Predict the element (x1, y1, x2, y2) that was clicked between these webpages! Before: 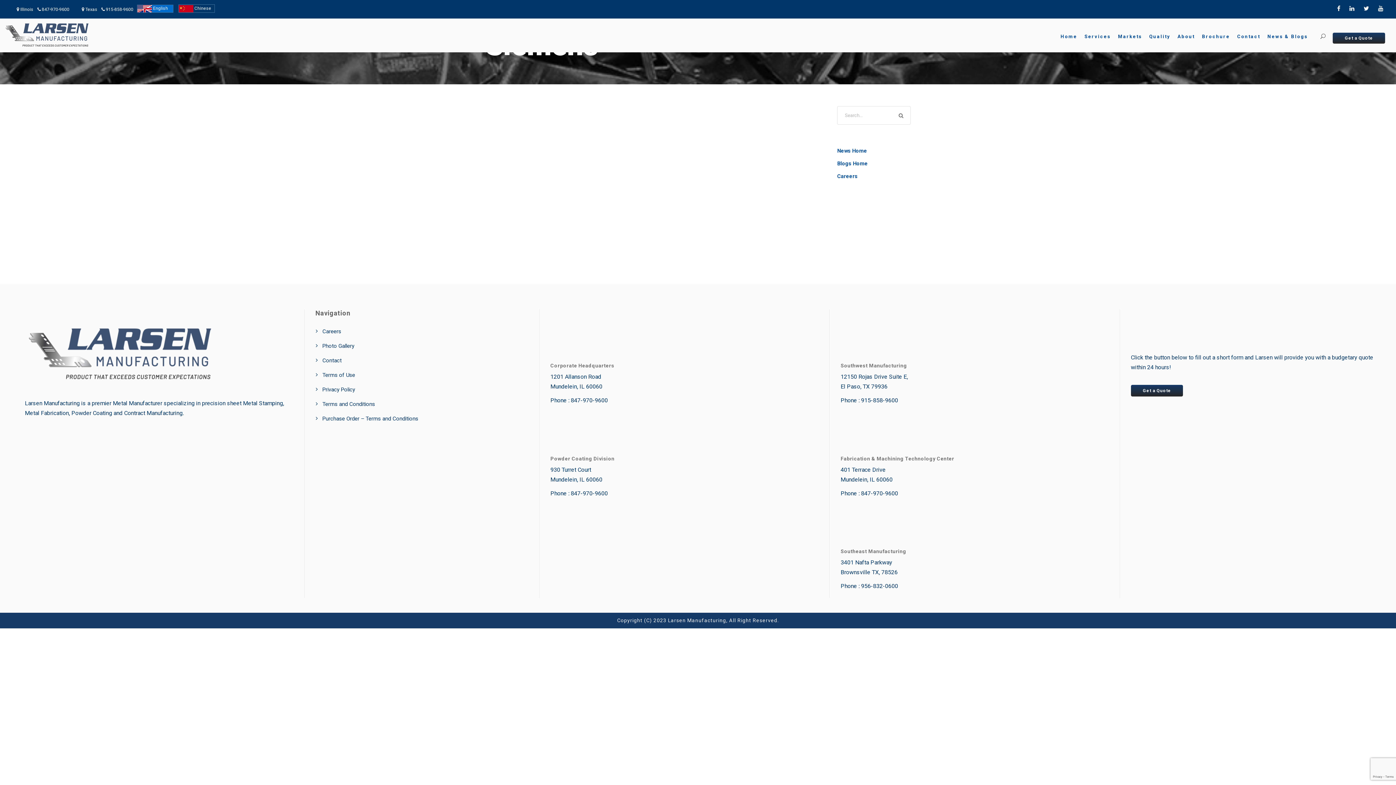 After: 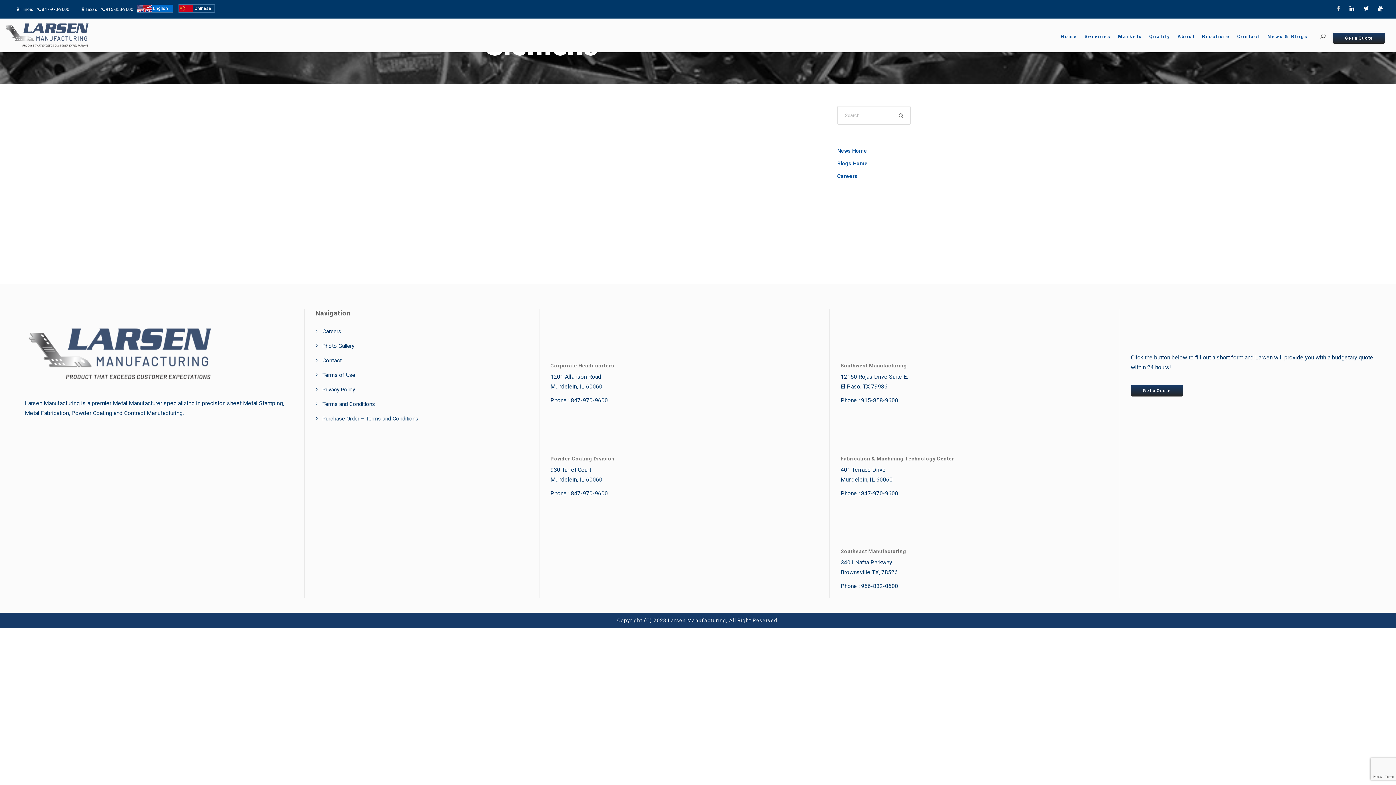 Action: bbox: (1337, 5, 1340, 12)